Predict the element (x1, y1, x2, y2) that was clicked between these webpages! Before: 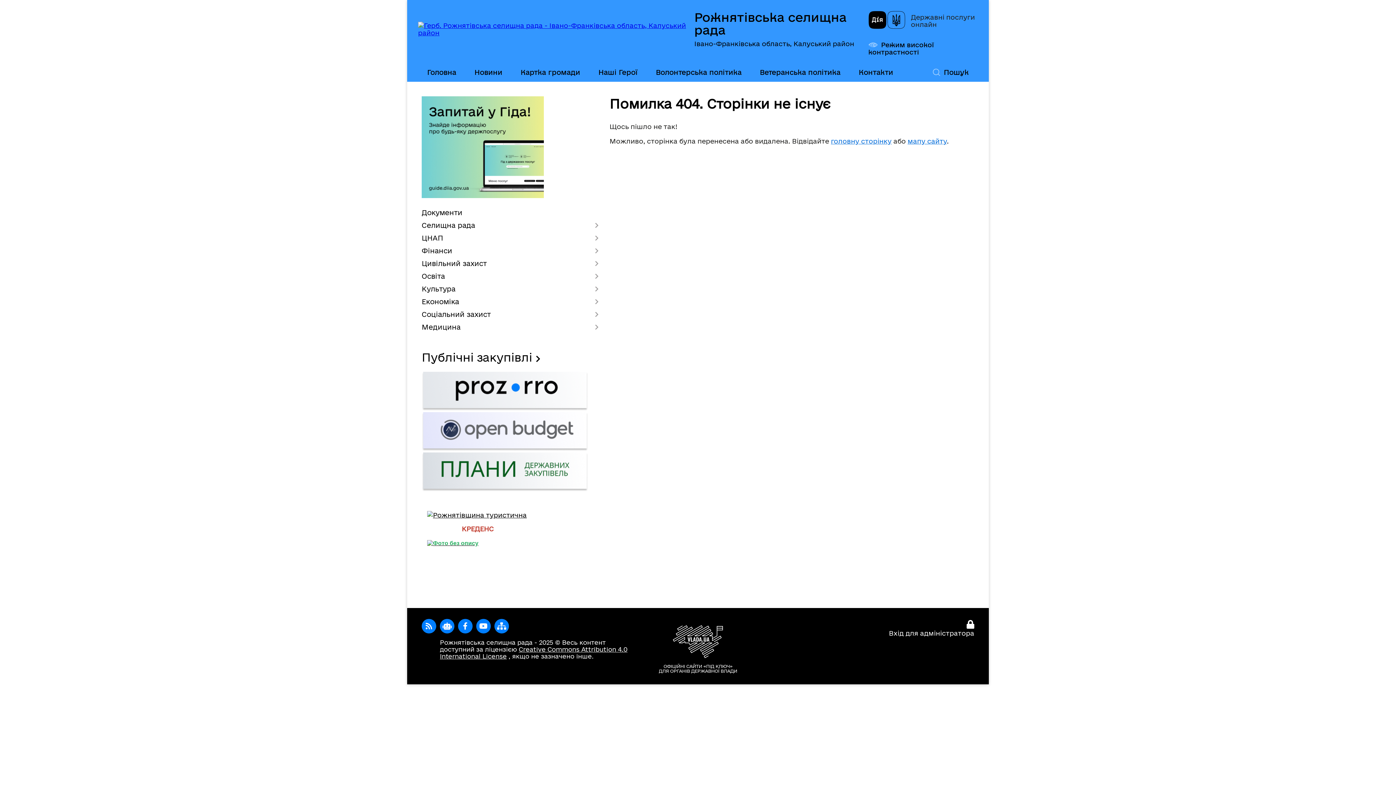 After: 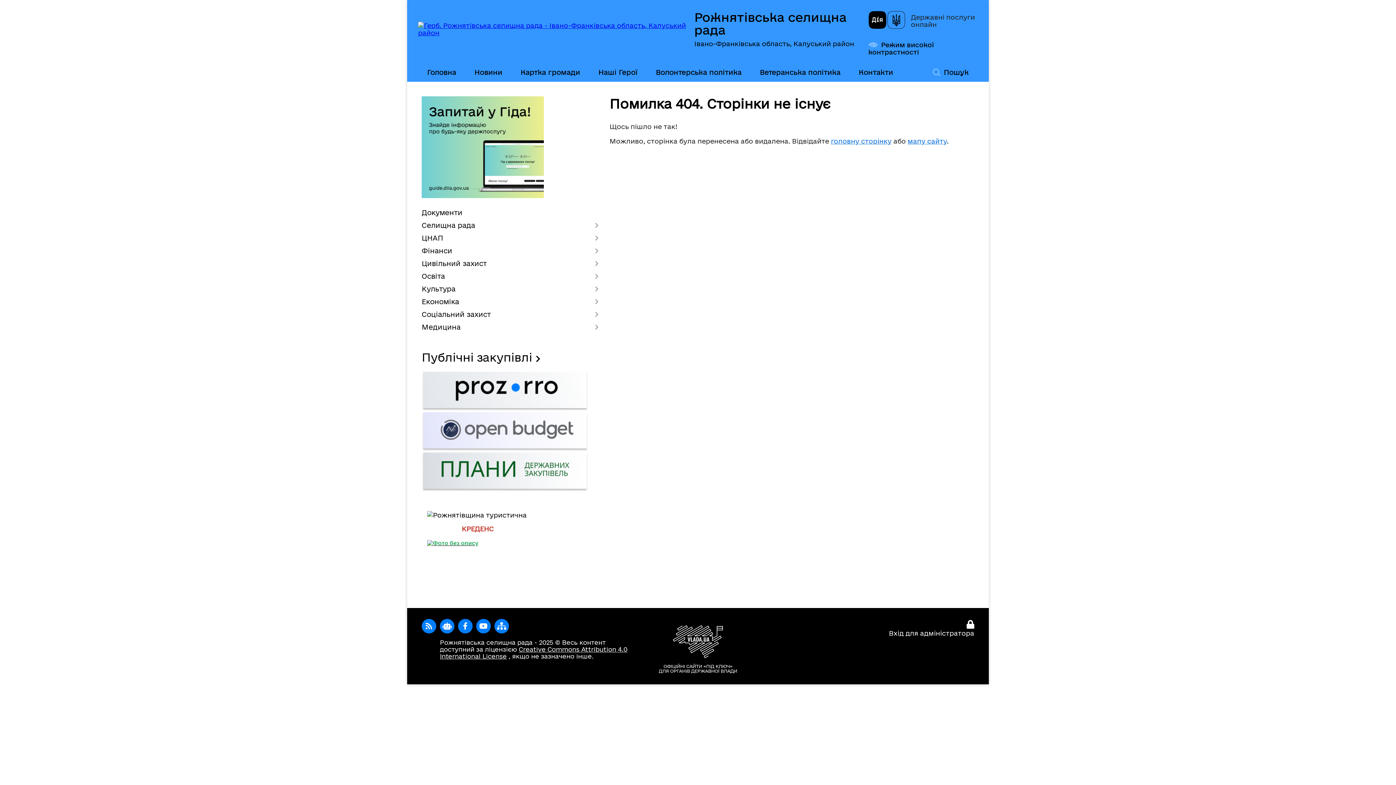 Action: bbox: (427, 511, 526, 518)